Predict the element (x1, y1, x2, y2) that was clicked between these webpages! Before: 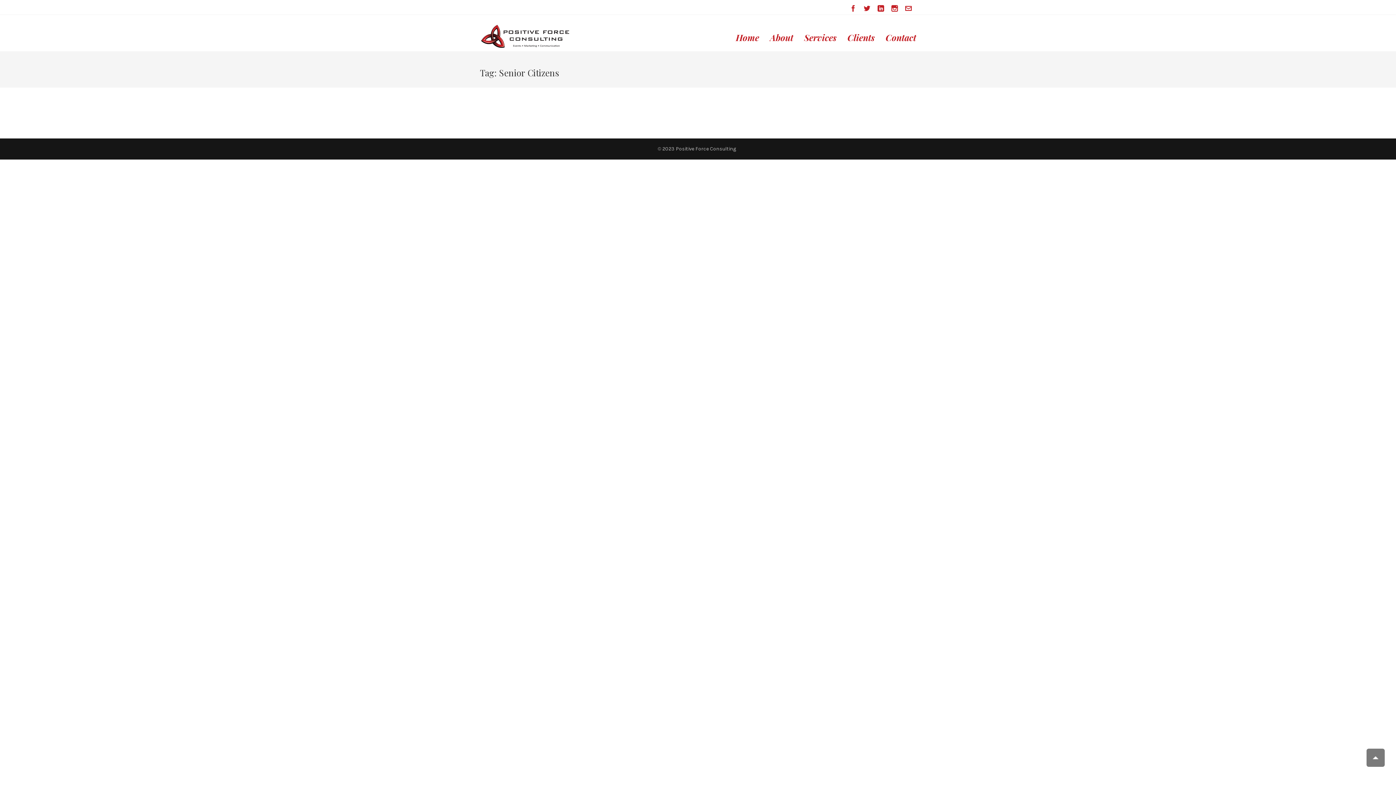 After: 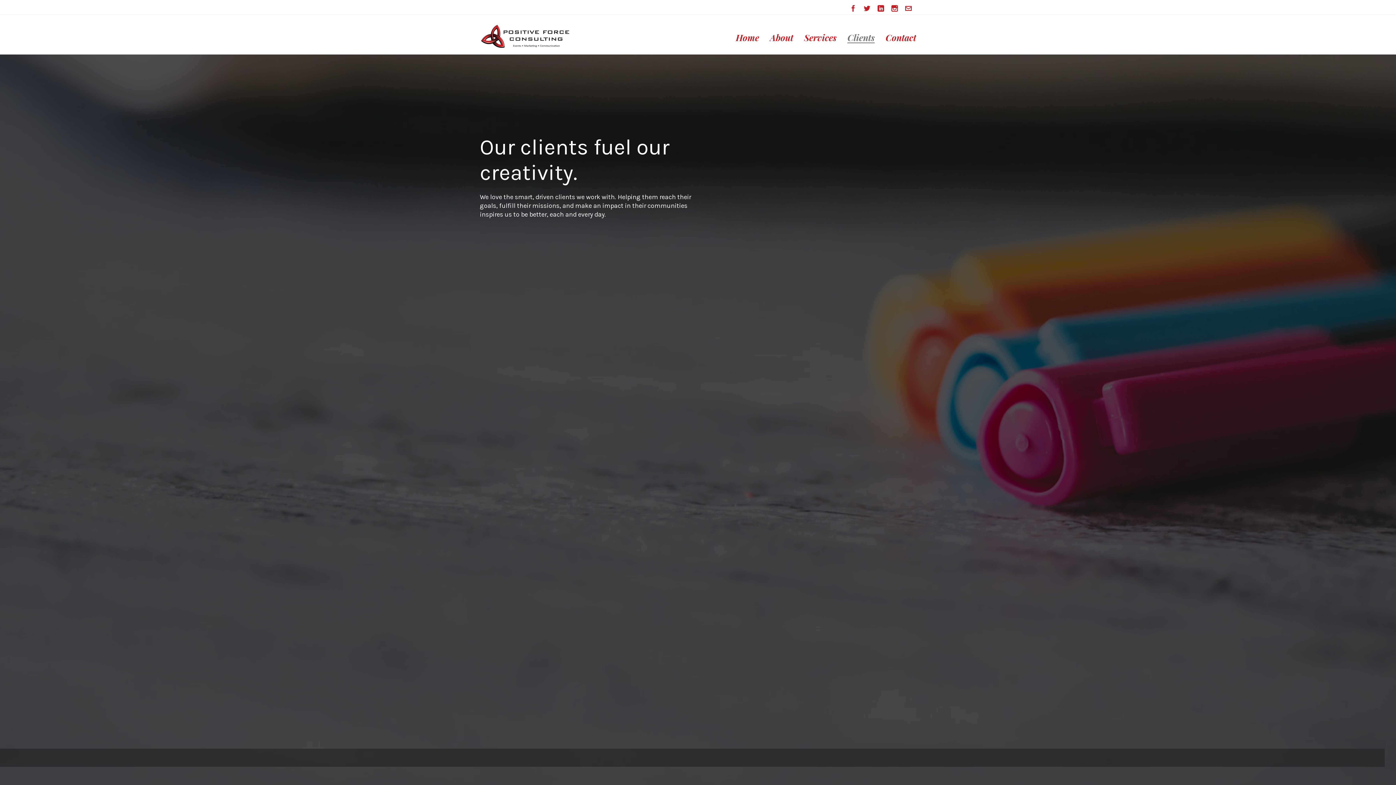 Action: label: Clients bbox: (847, 32, 874, 42)